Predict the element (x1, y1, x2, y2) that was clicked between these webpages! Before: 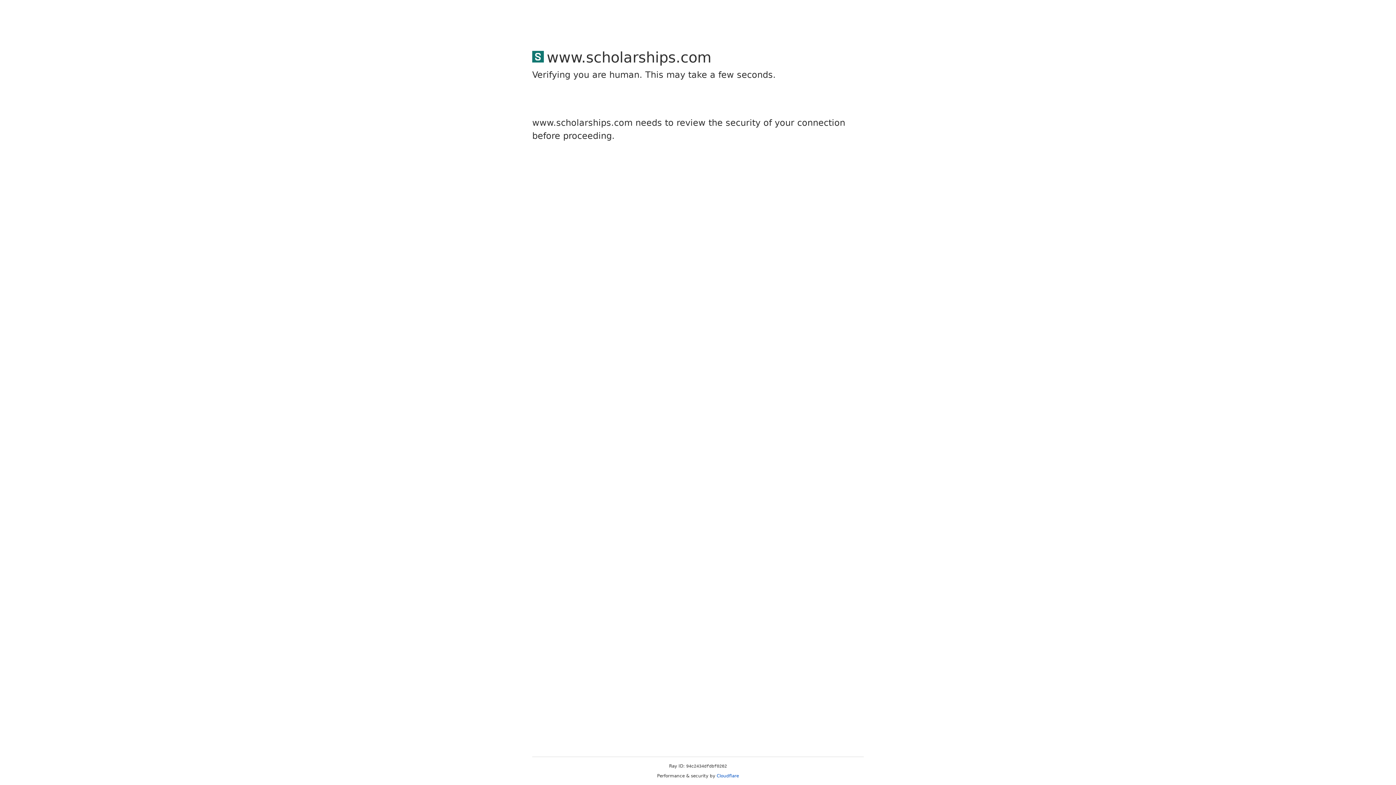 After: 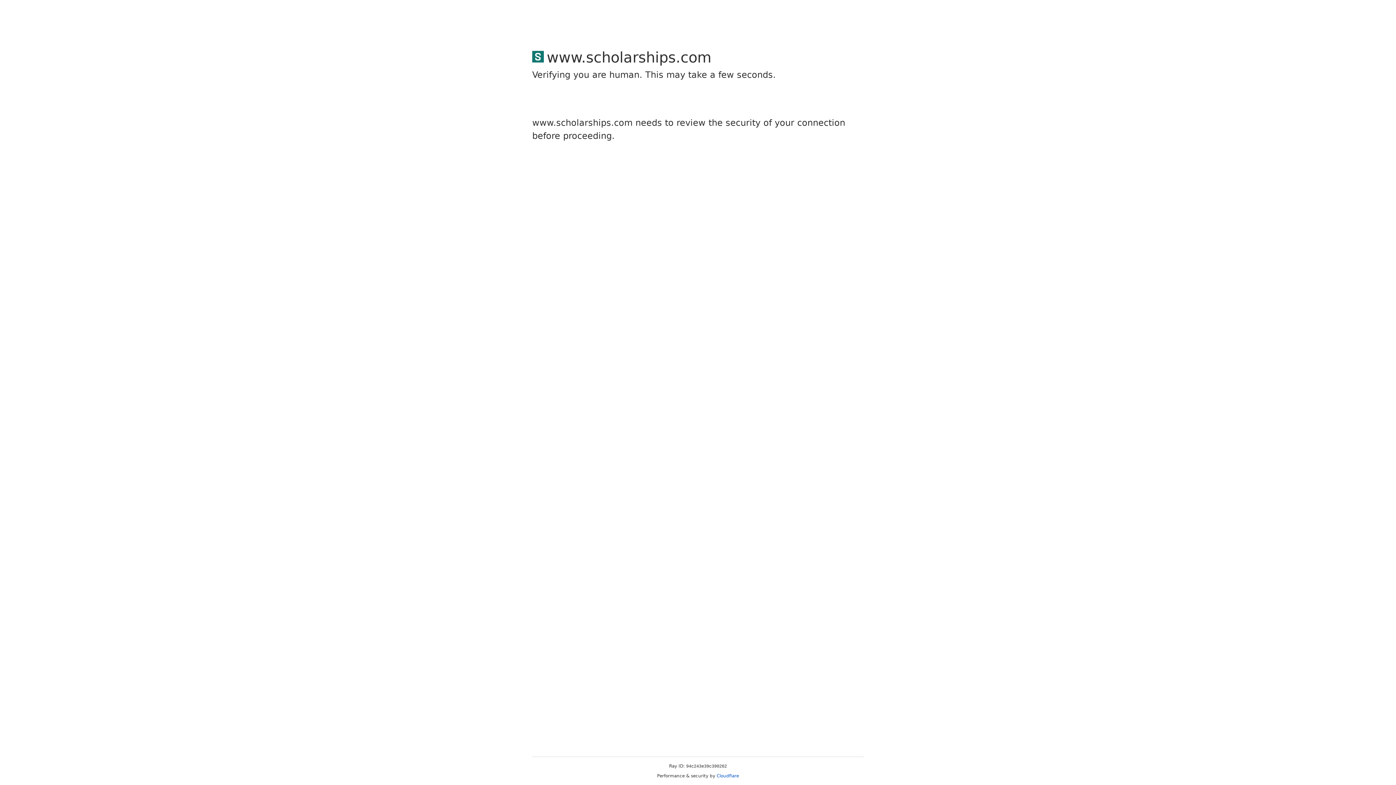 Action: label: Cloudflare bbox: (716, 773, 739, 778)